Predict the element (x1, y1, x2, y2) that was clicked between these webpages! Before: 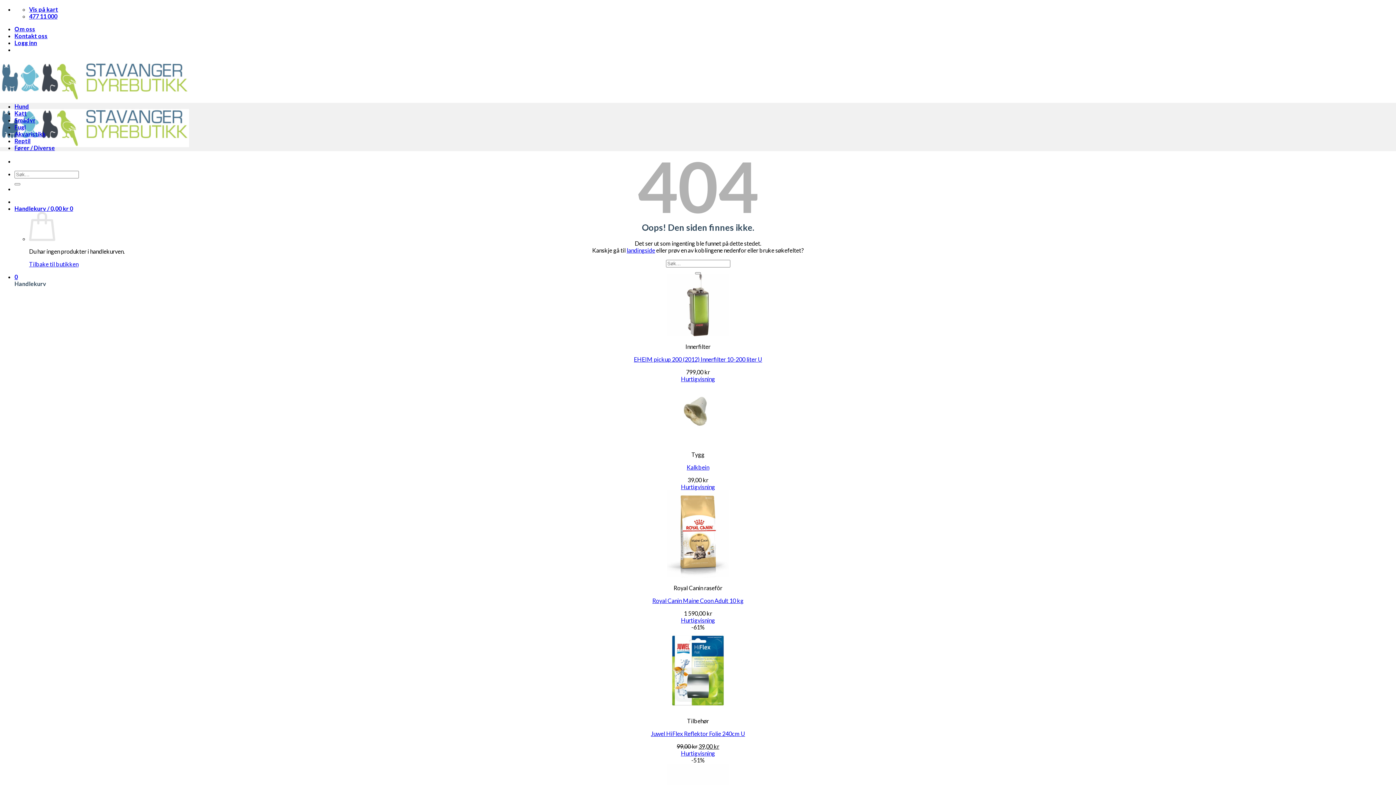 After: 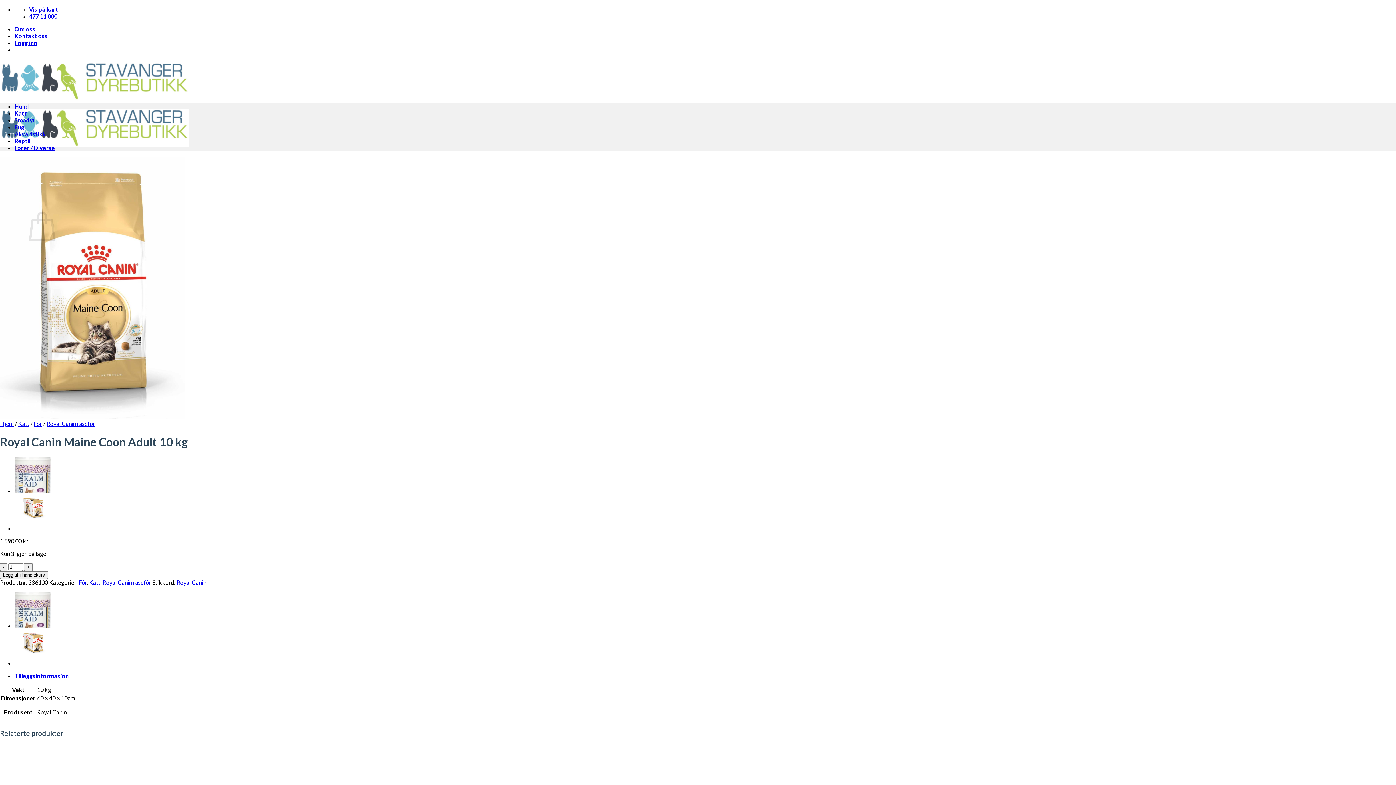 Action: label: Royal Canin Maine Coon Adult 10 kg bbox: (652, 597, 743, 604)